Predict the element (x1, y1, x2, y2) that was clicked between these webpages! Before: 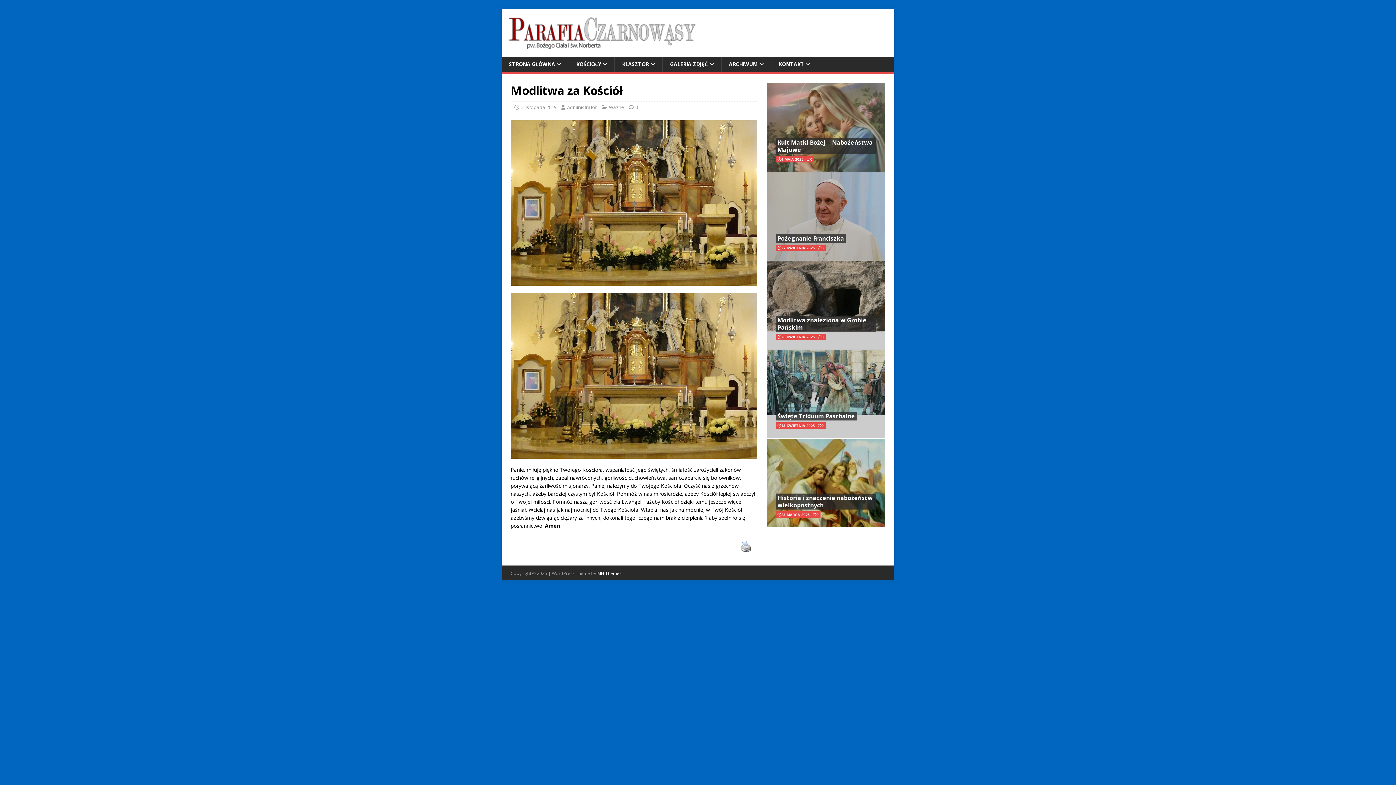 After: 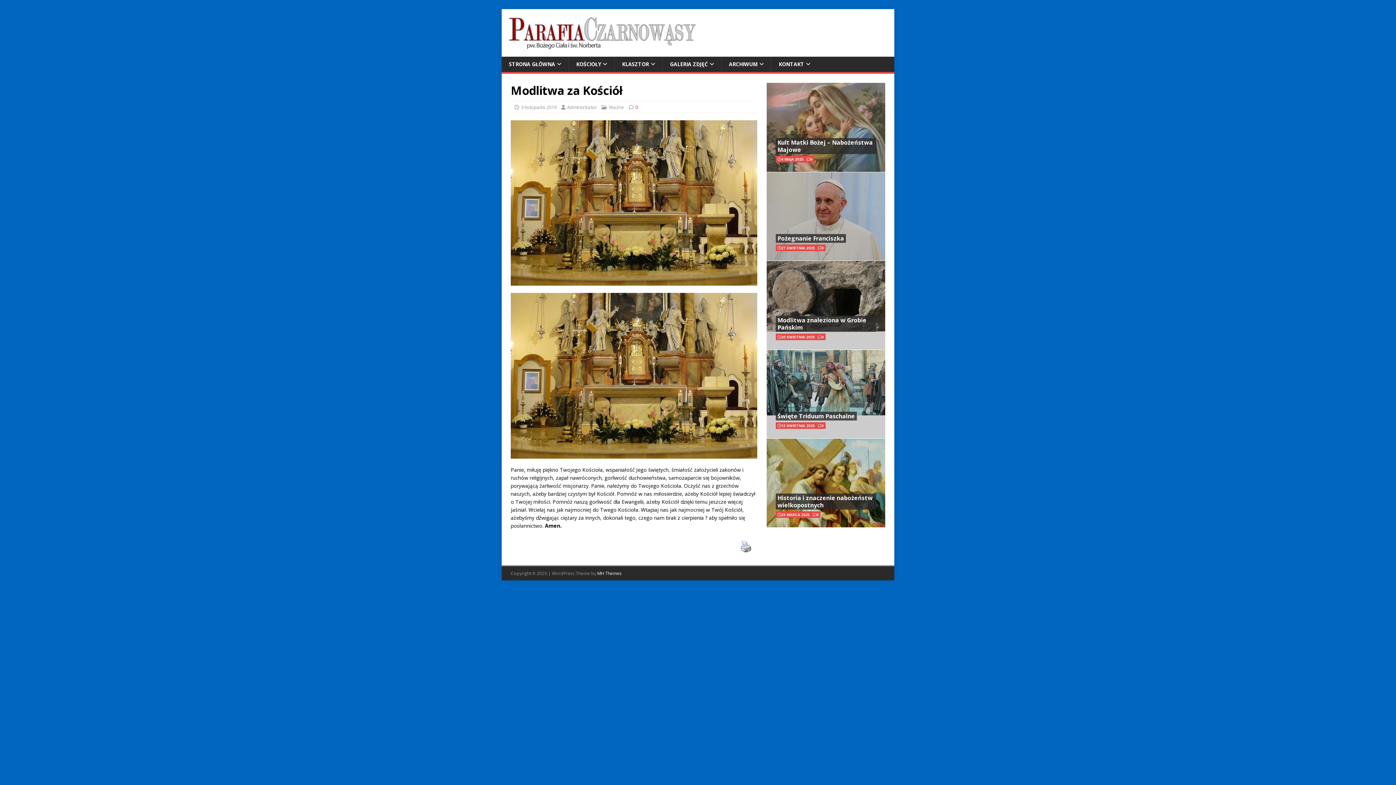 Action: label: 0 bbox: (635, 104, 638, 110)